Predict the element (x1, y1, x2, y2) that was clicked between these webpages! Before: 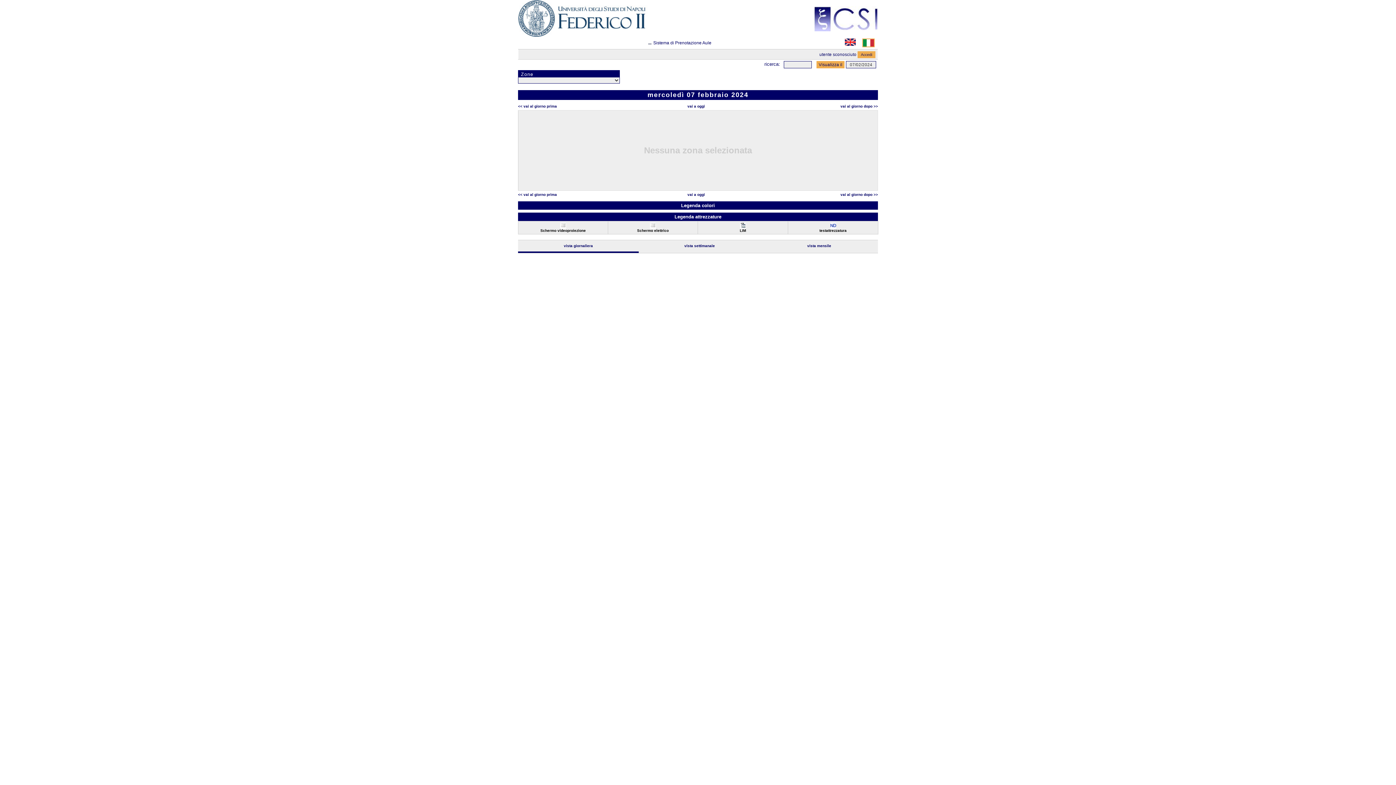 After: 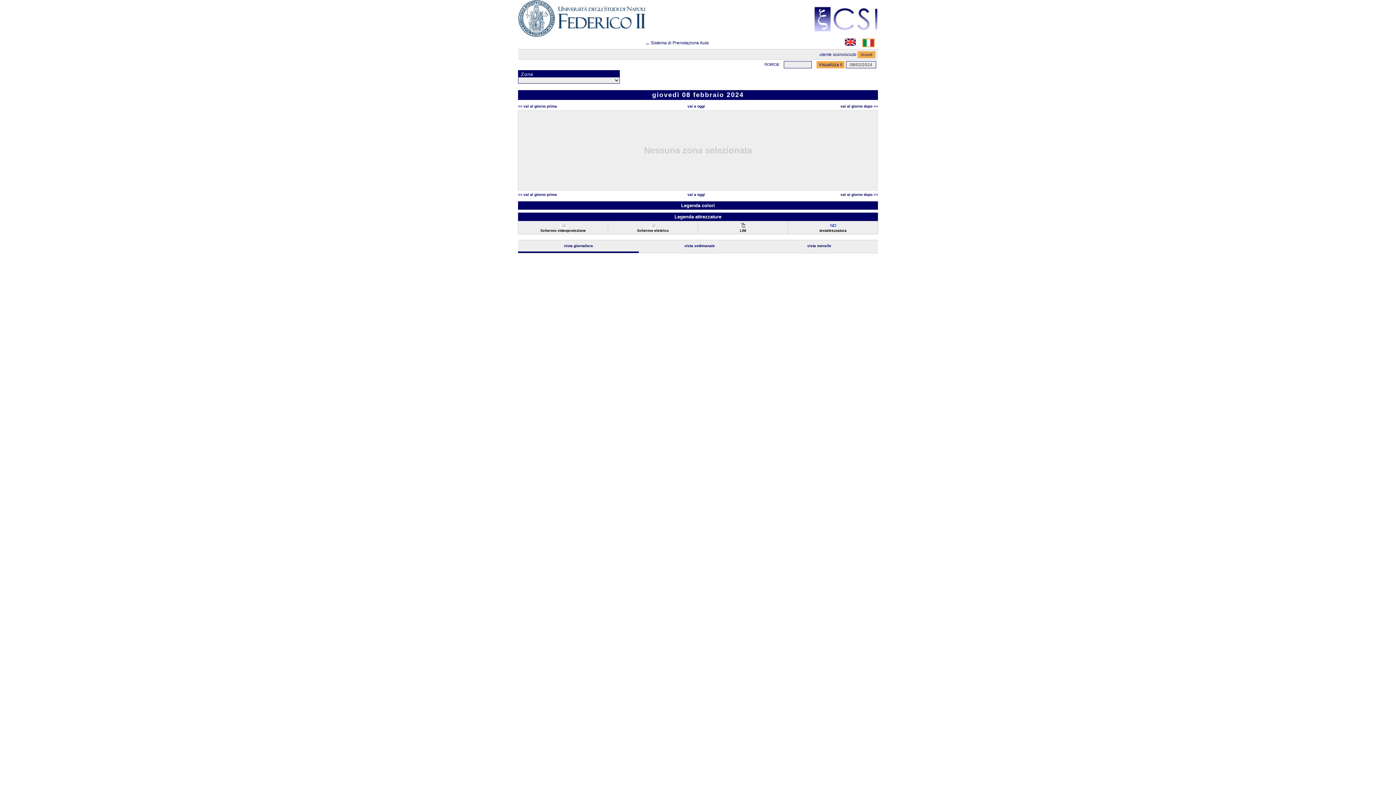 Action: label: vai al giorno dopo >> bbox: (840, 192, 878, 196)